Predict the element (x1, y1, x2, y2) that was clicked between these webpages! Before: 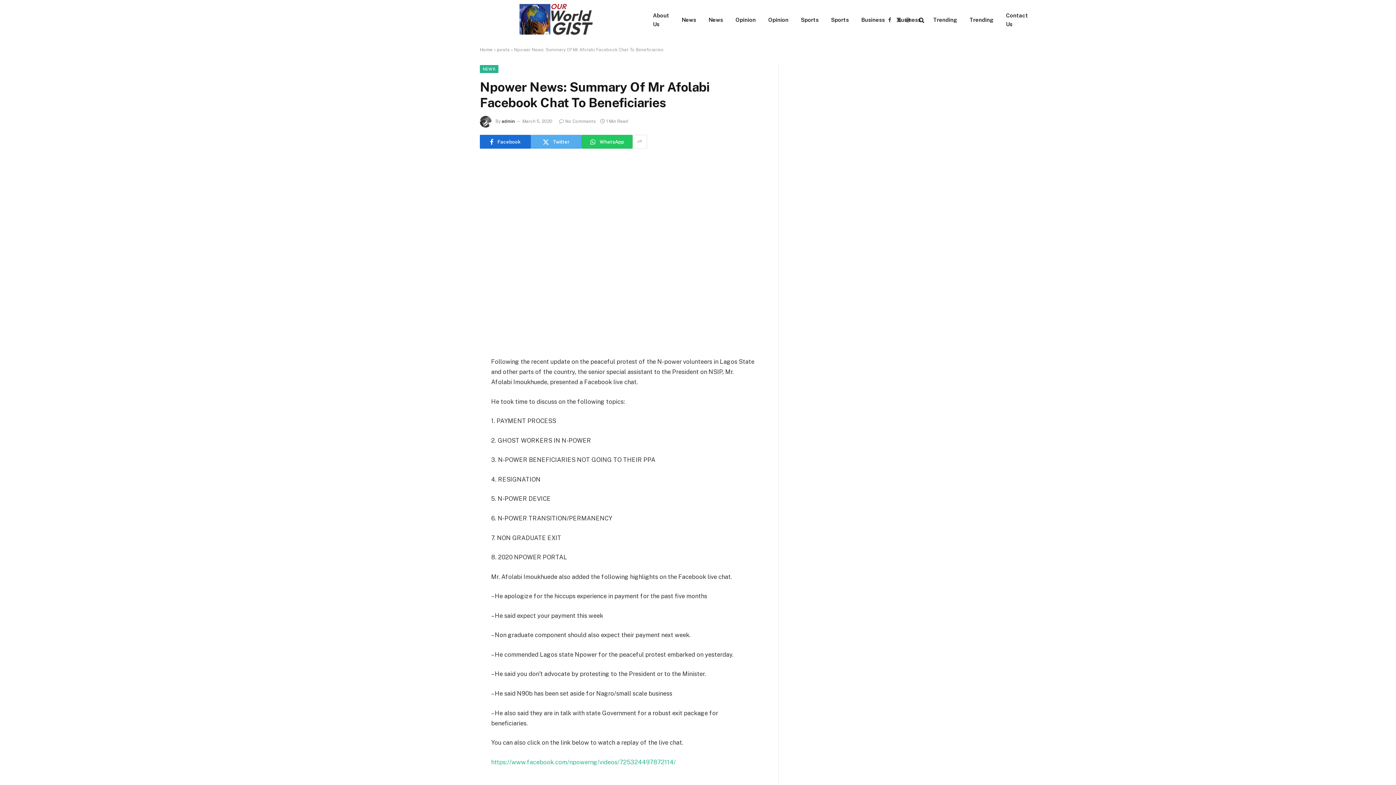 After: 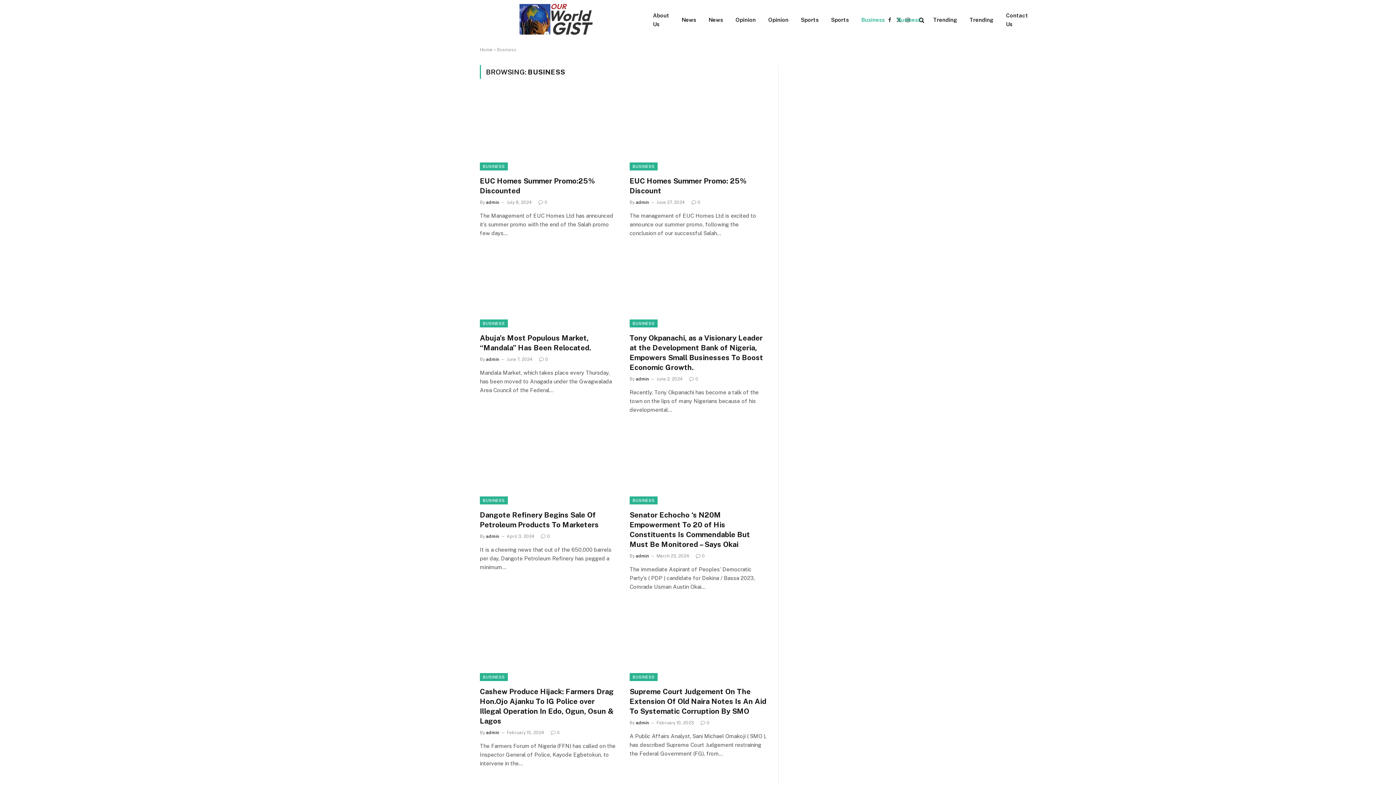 Action: label: Business bbox: (891, 0, 927, 40)